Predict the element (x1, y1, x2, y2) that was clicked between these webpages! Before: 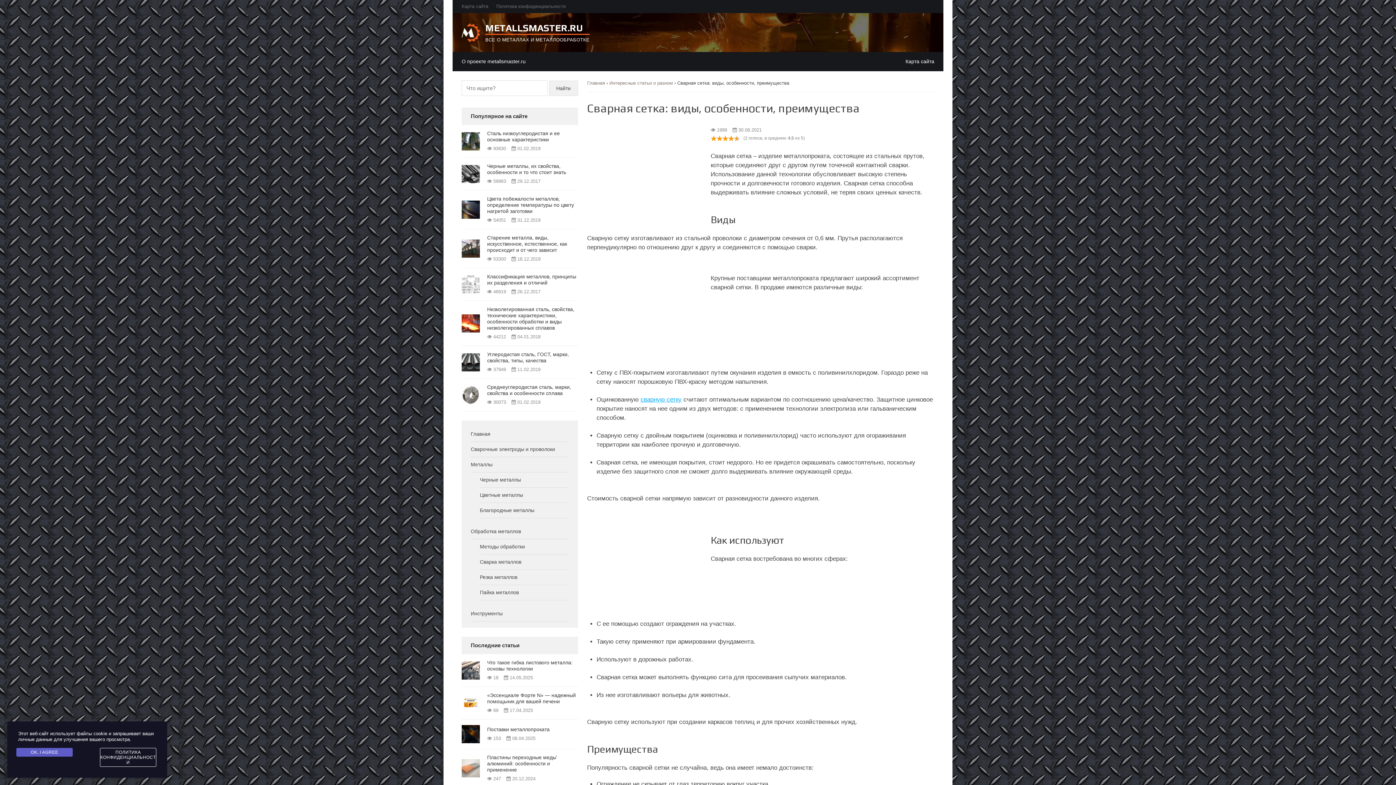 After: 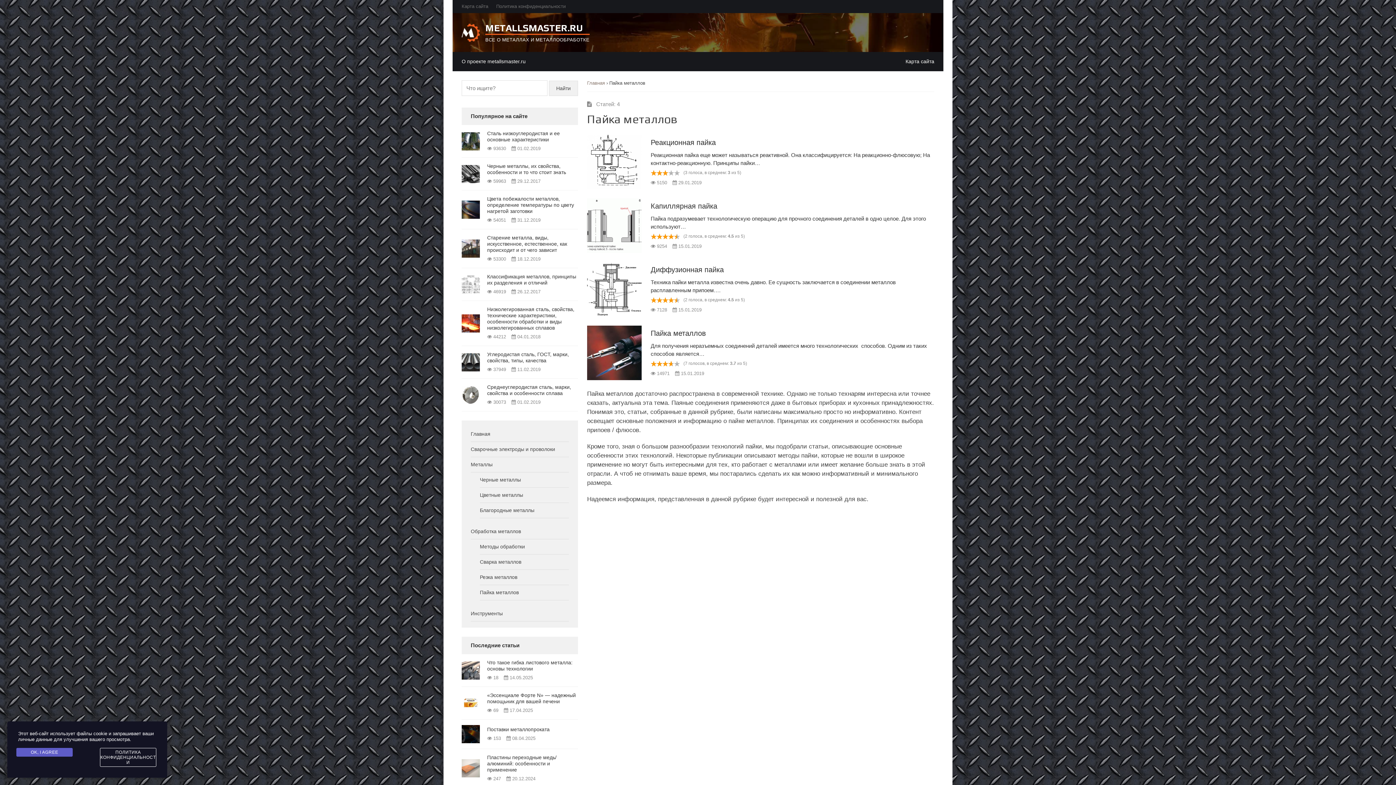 Action: label: Пайка металлов bbox: (480, 585, 569, 600)